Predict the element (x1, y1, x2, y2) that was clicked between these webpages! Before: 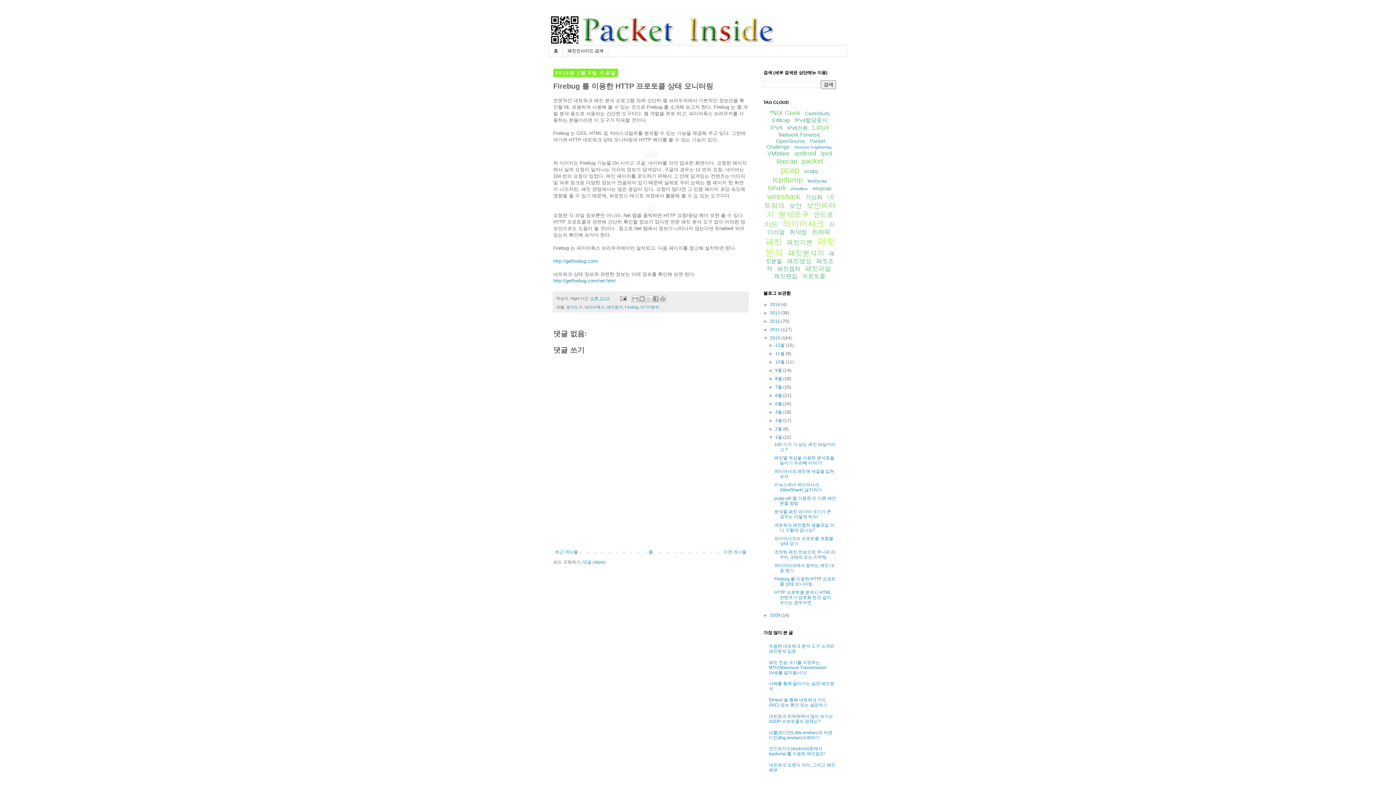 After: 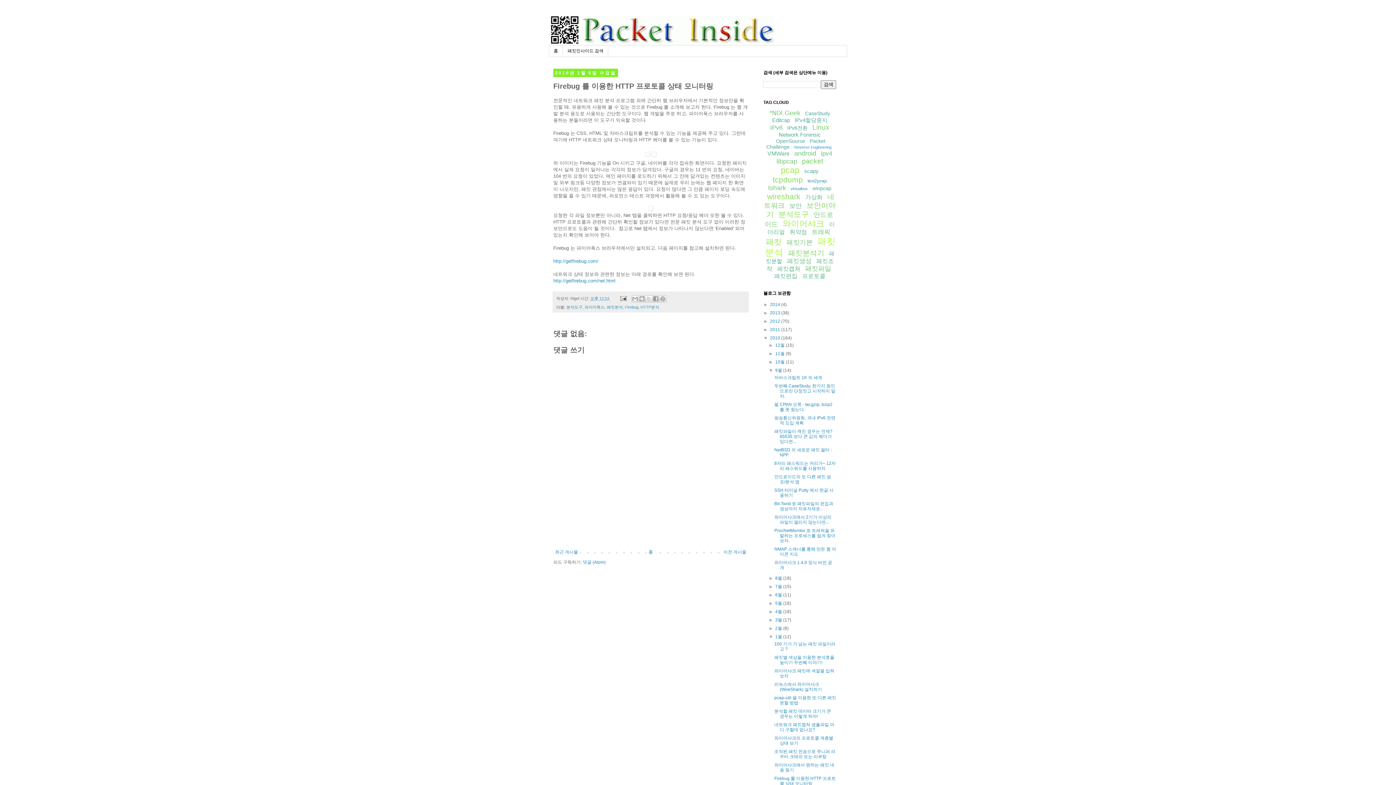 Action: label: ►   bbox: (768, 368, 775, 373)